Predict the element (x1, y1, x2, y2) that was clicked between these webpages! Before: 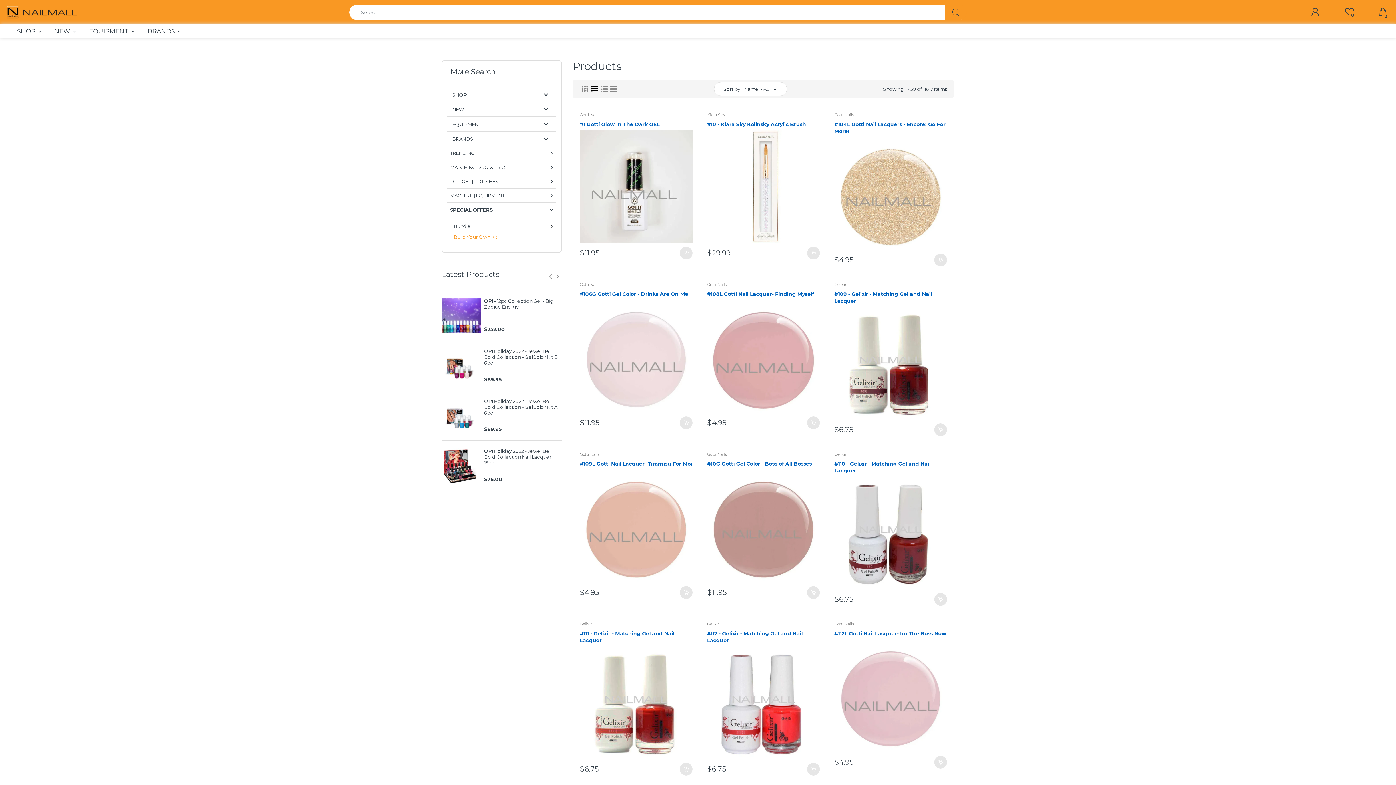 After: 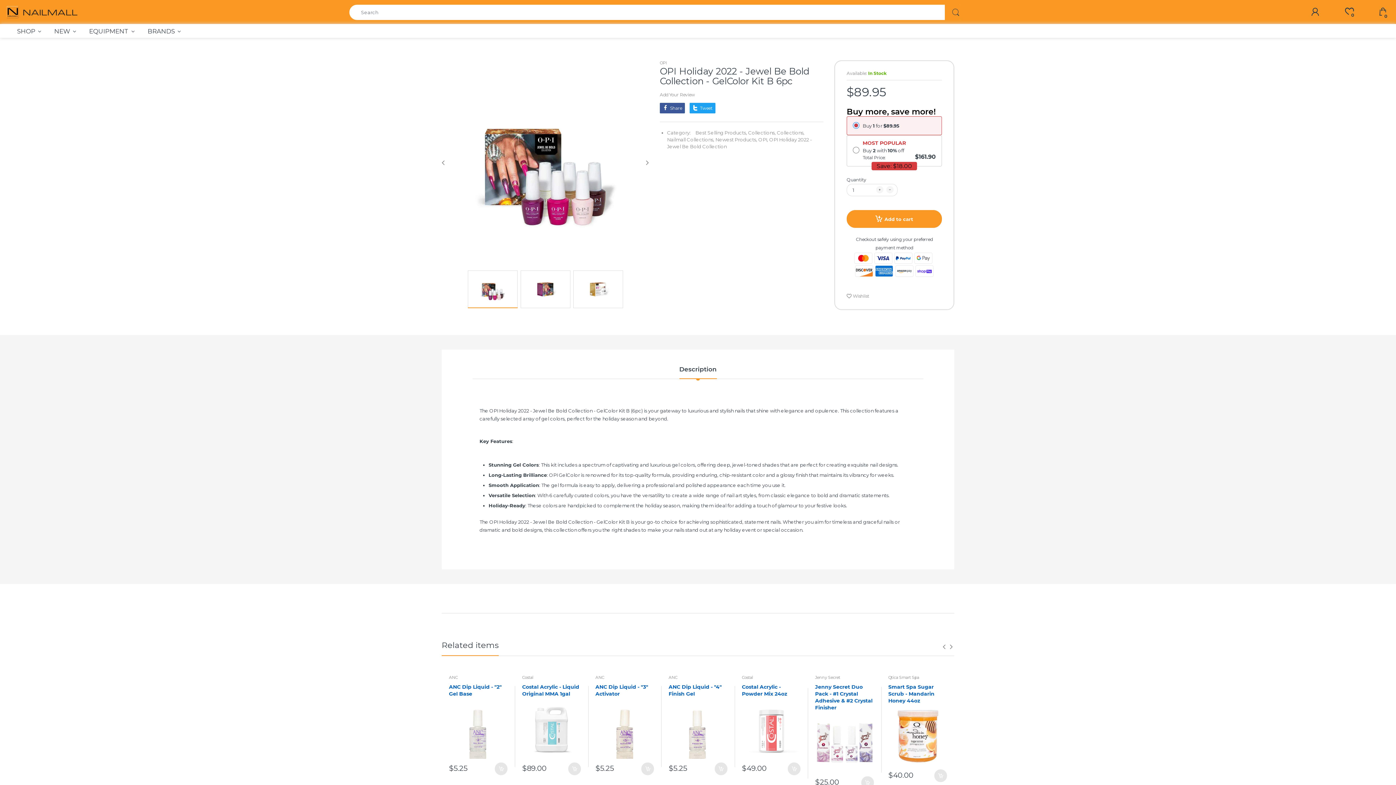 Action: bbox: (484, 348, 561, 365) label: OPI Holiday 2022 - Jewel Be Bold Collection - GelColor Kit B 6pc